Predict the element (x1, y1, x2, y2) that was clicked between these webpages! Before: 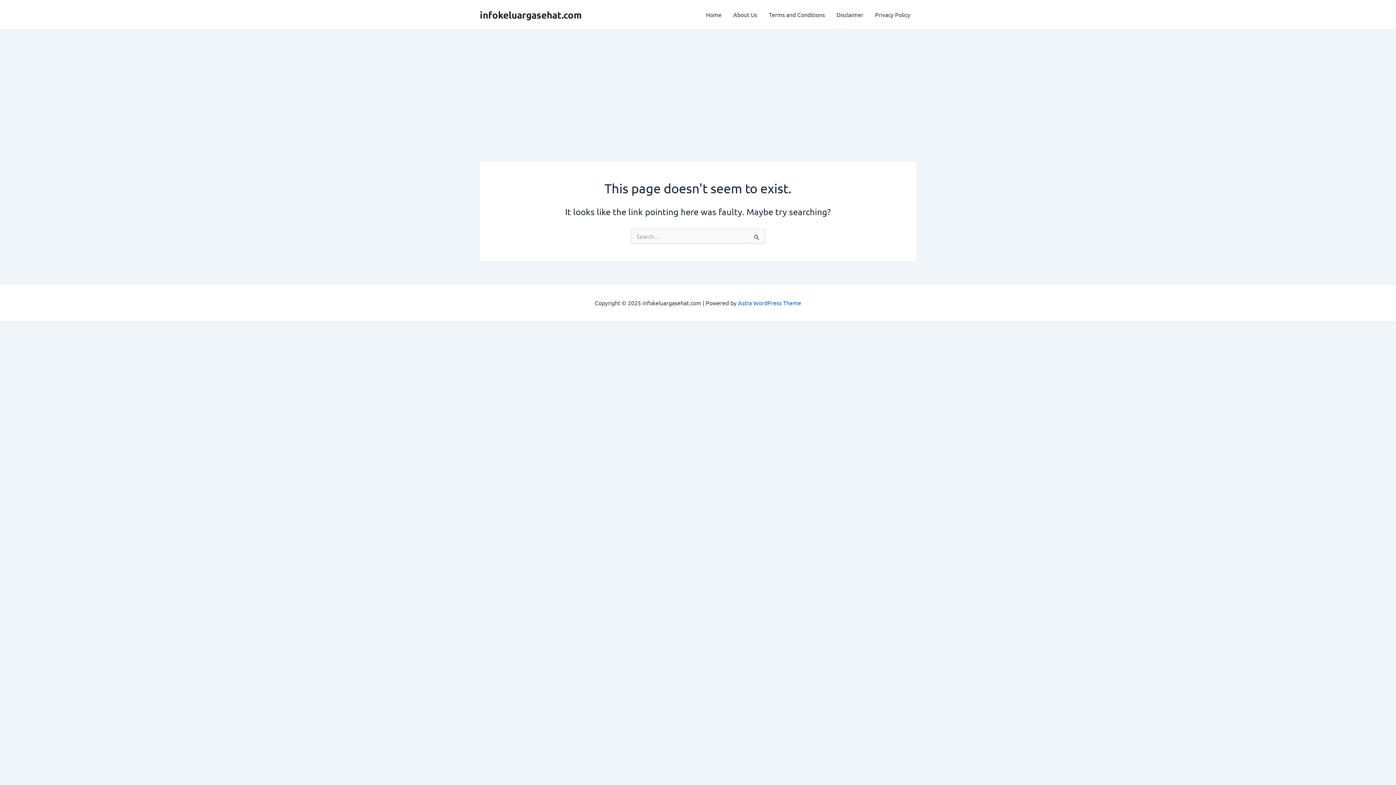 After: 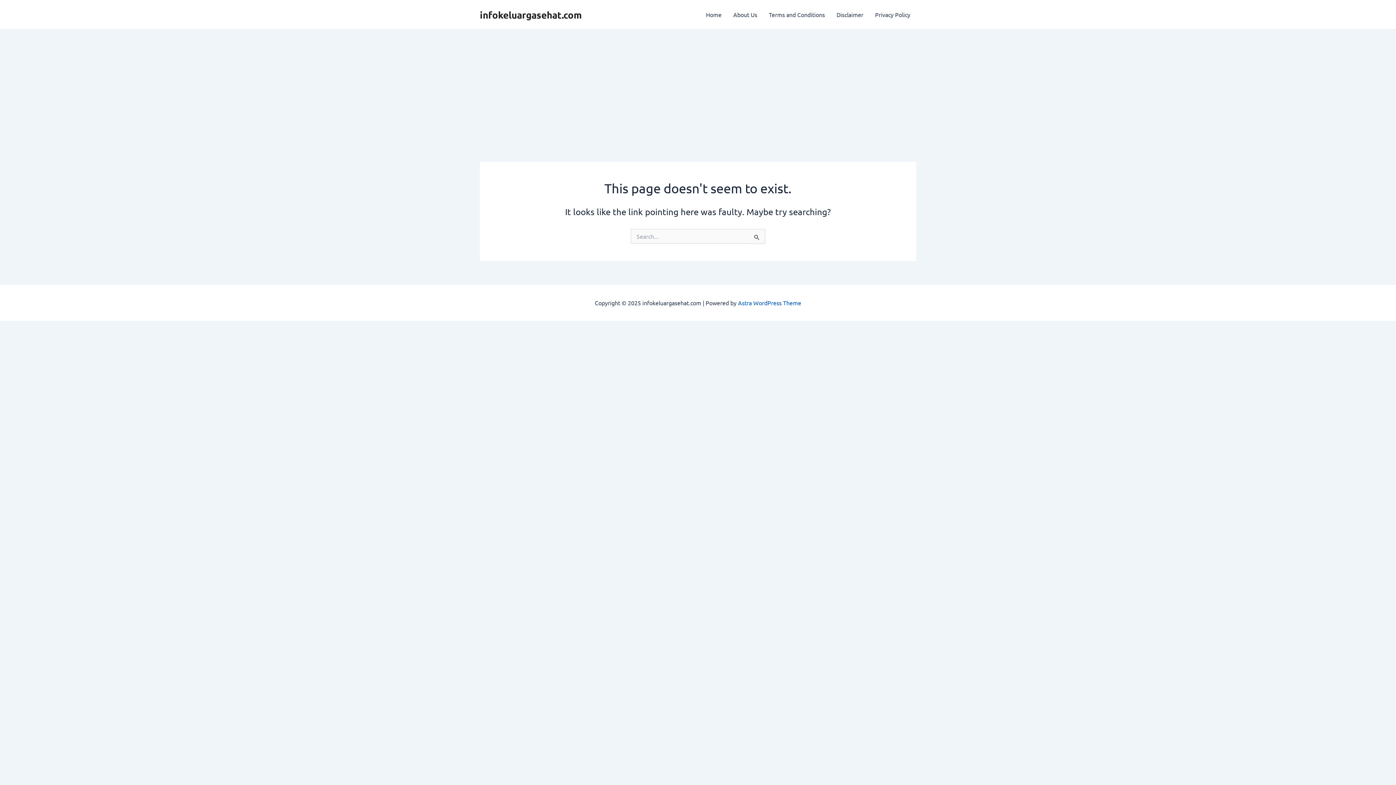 Action: bbox: (738, 299, 801, 306) label: Astra WordPress Theme